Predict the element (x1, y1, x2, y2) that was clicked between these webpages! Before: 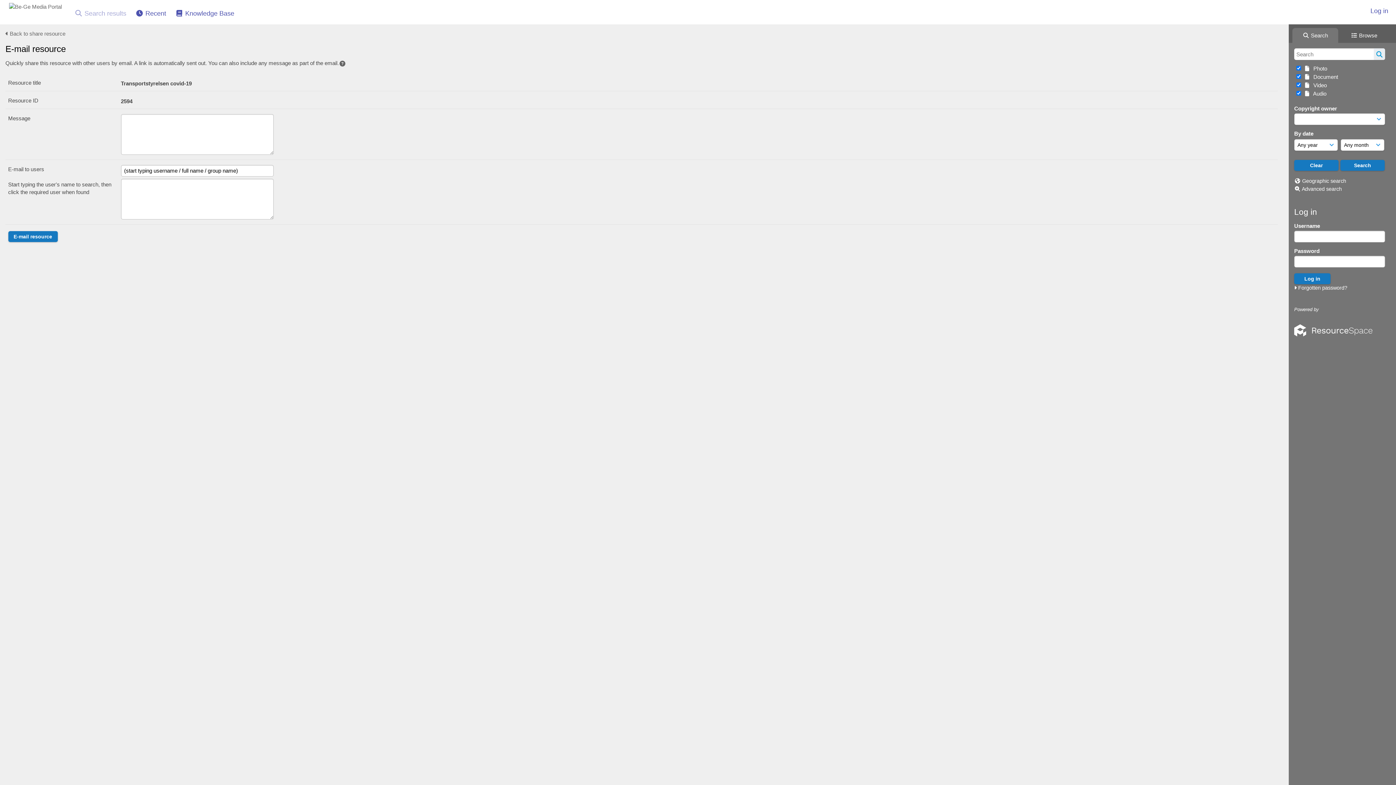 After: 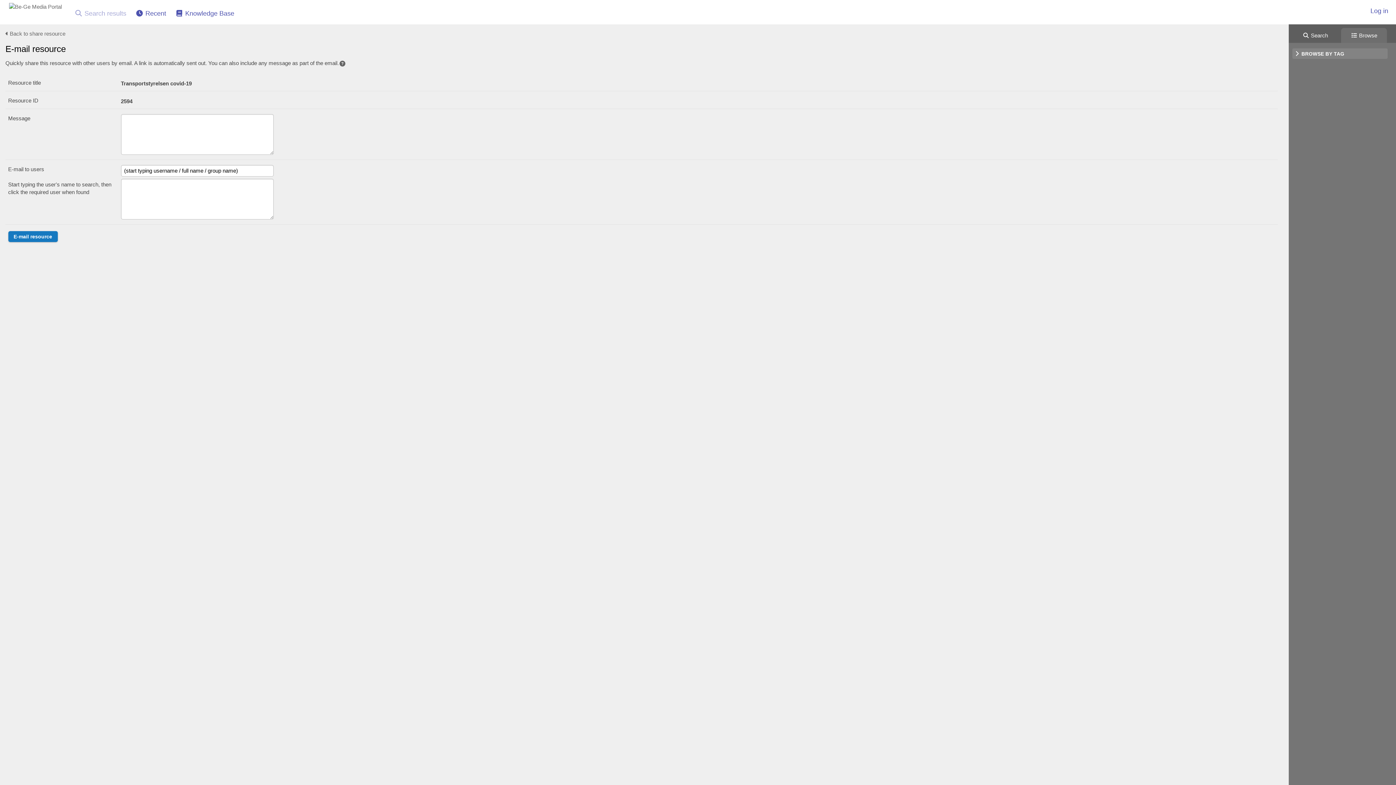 Action: bbox: (1340, 24, 1390, 42) label:  Browse